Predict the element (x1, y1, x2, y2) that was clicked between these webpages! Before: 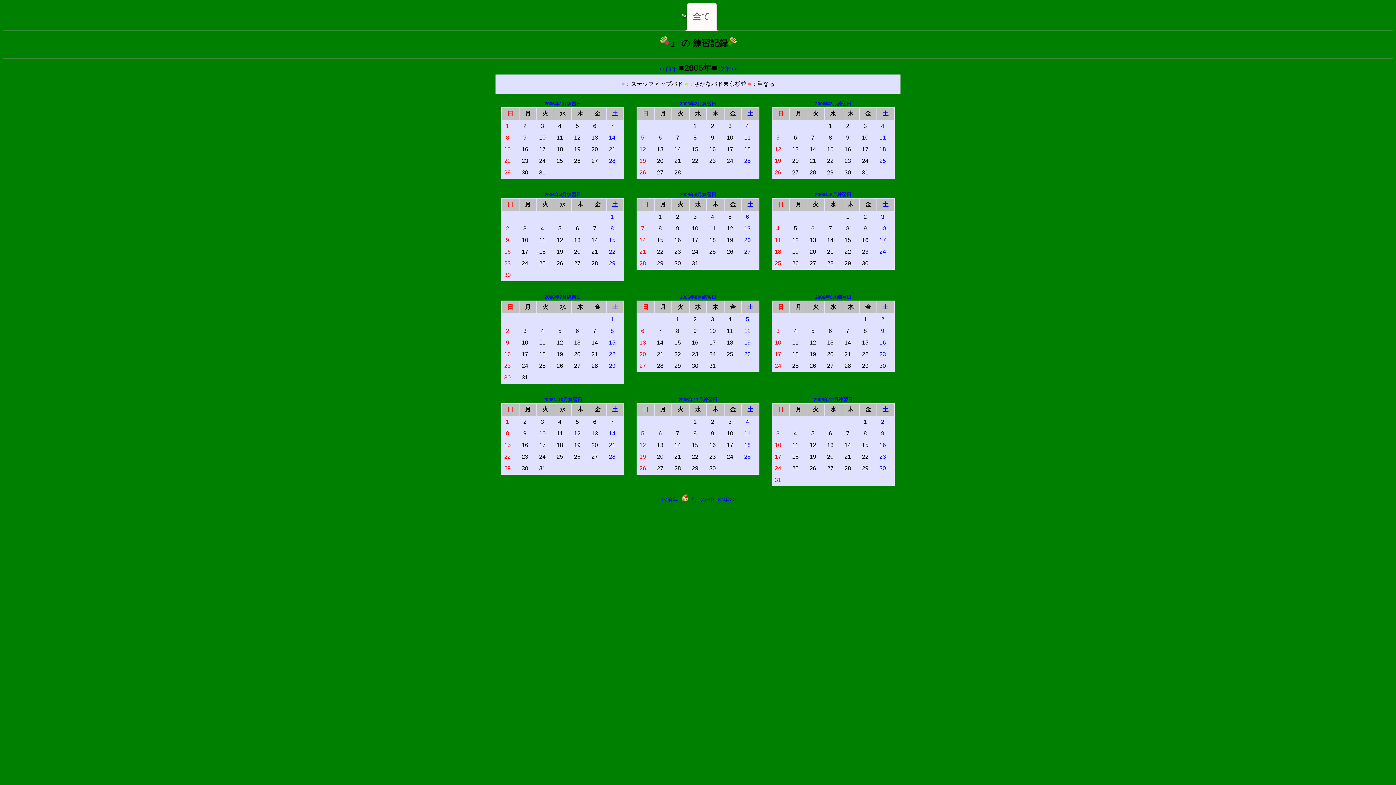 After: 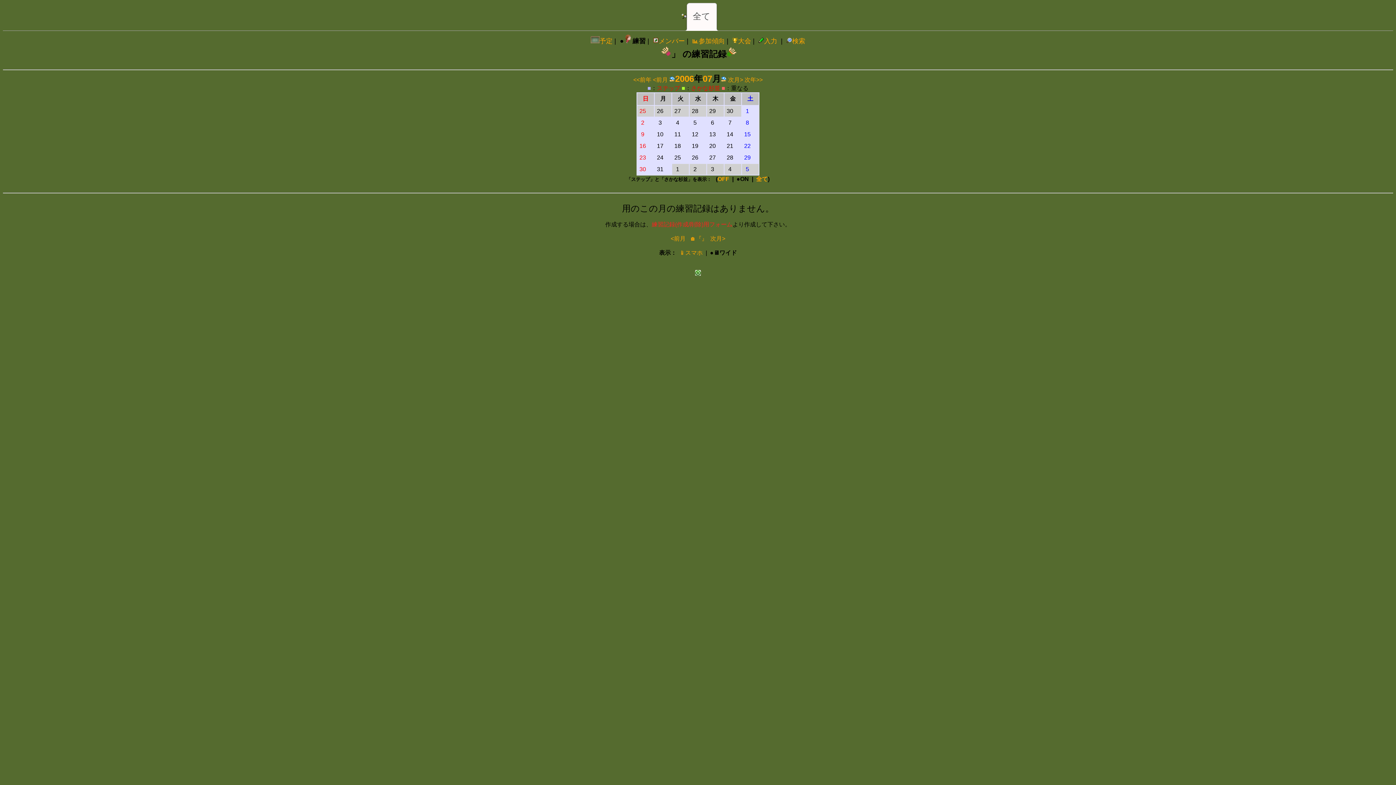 Action: bbox: (544, 293, 581, 300) label: 2006年7月練習日